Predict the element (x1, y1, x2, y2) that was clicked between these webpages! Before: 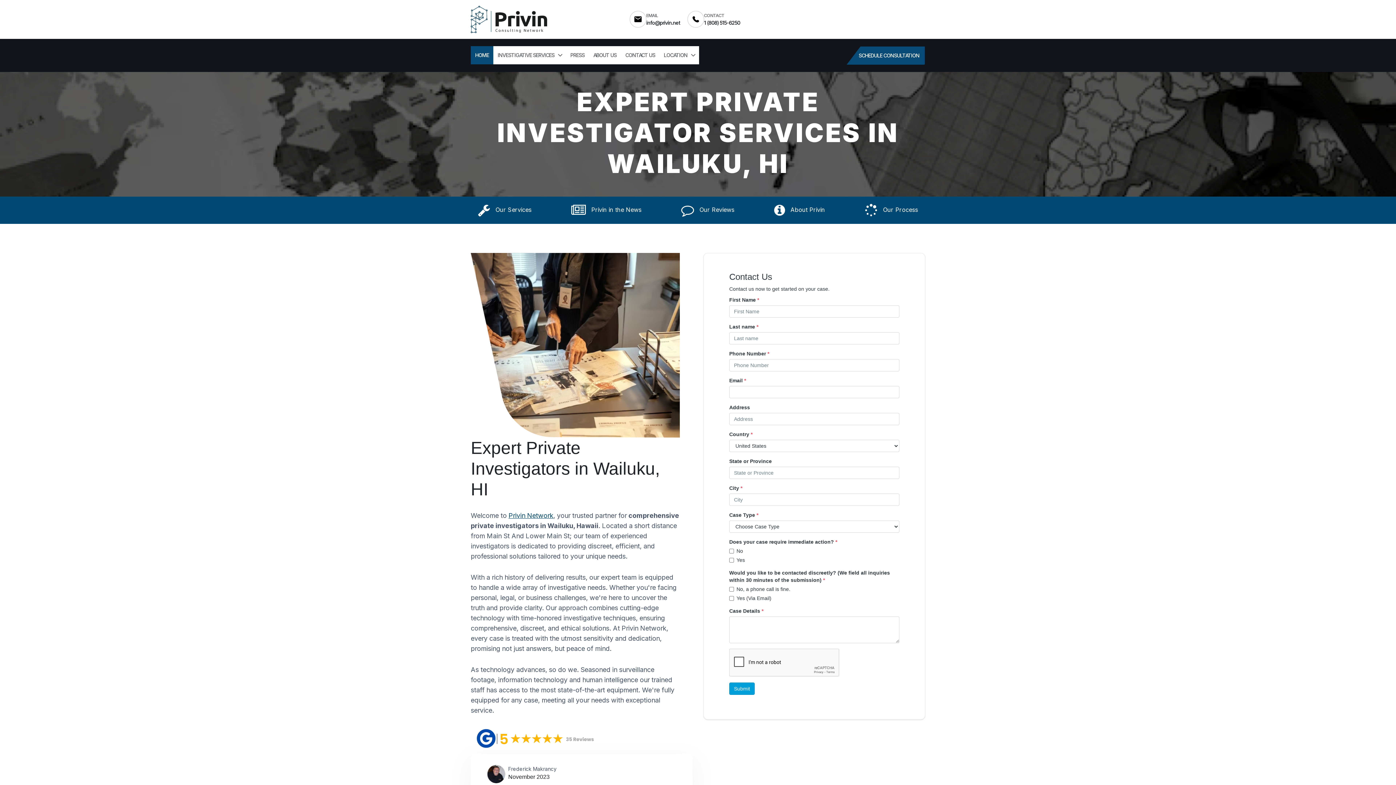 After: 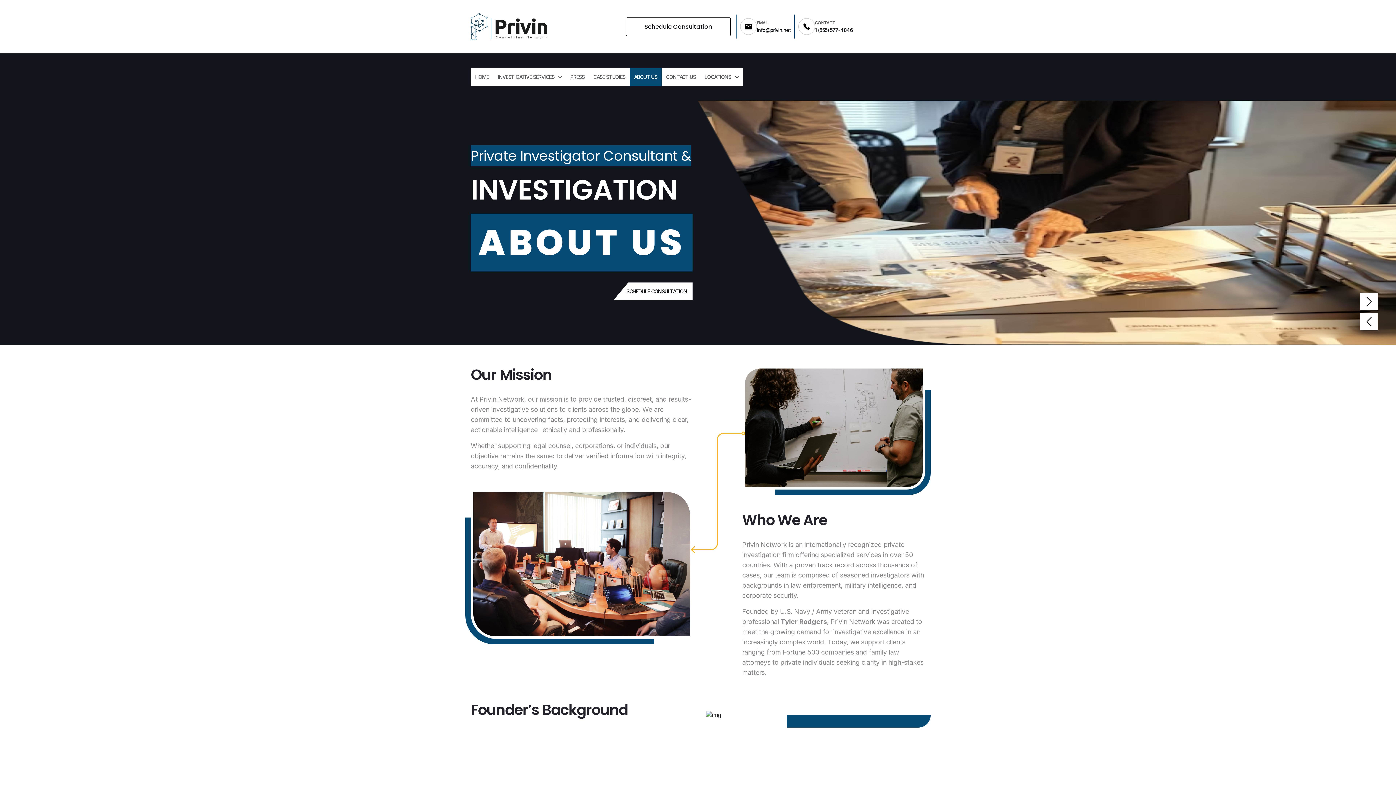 Action: bbox: (589, 46, 621, 64) label: ABOUT US